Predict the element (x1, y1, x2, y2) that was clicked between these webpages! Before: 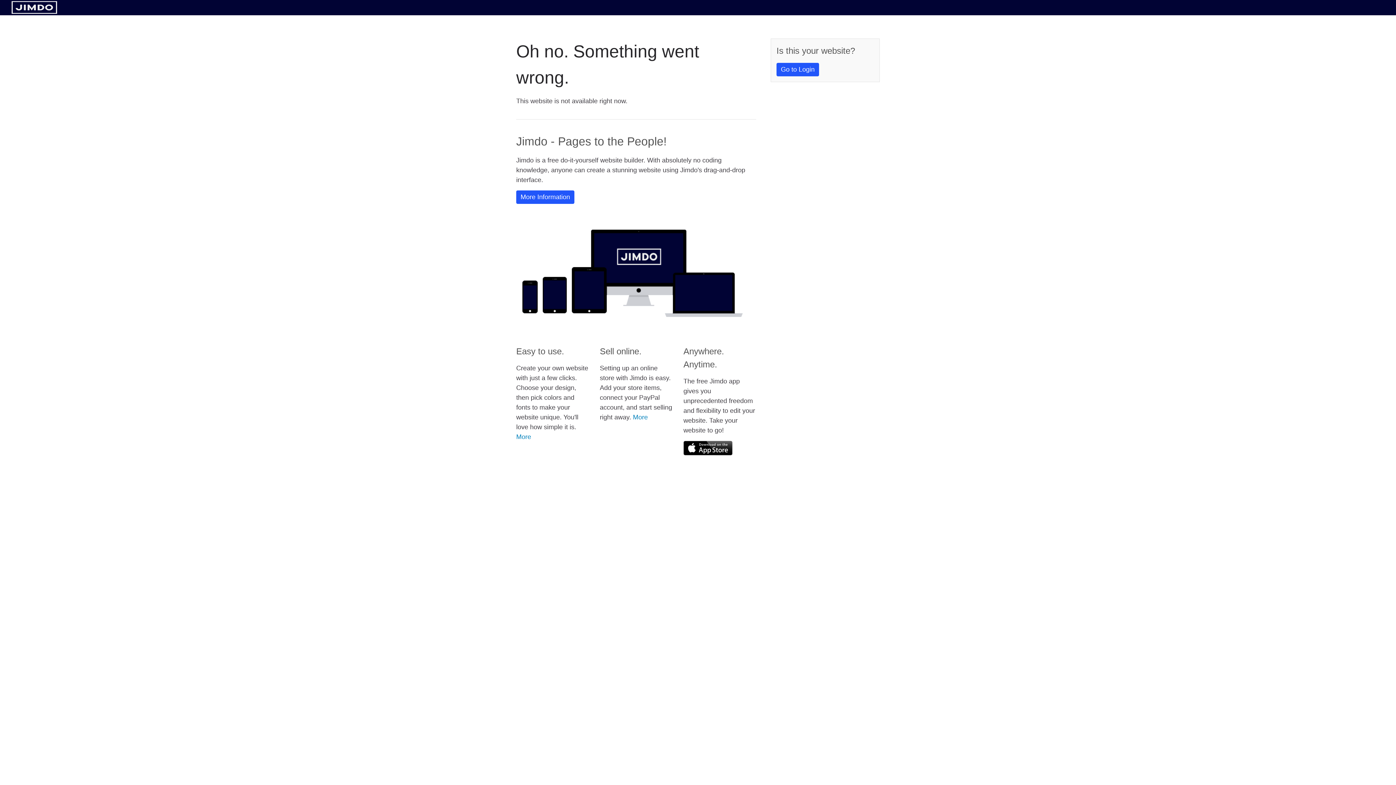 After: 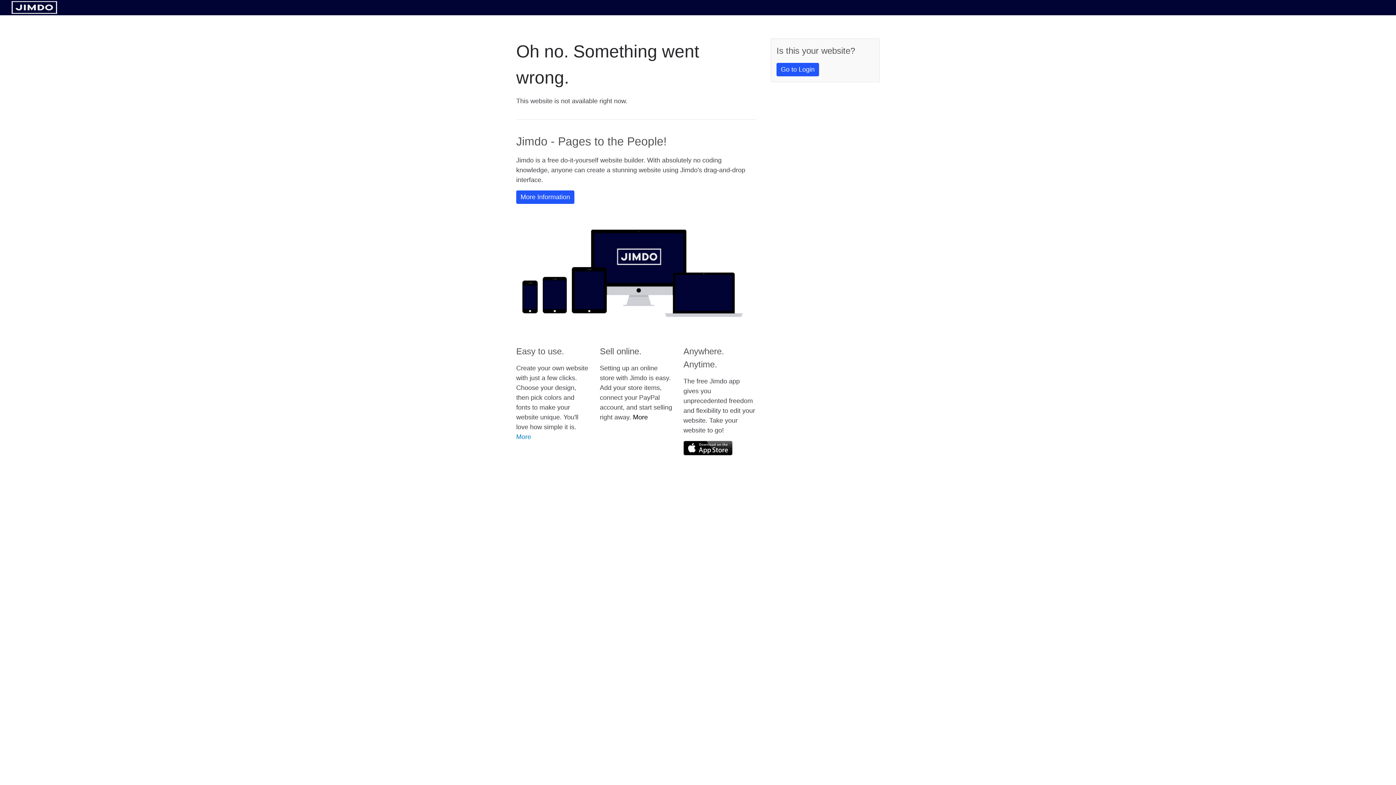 Action: bbox: (633, 413, 648, 421) label: More